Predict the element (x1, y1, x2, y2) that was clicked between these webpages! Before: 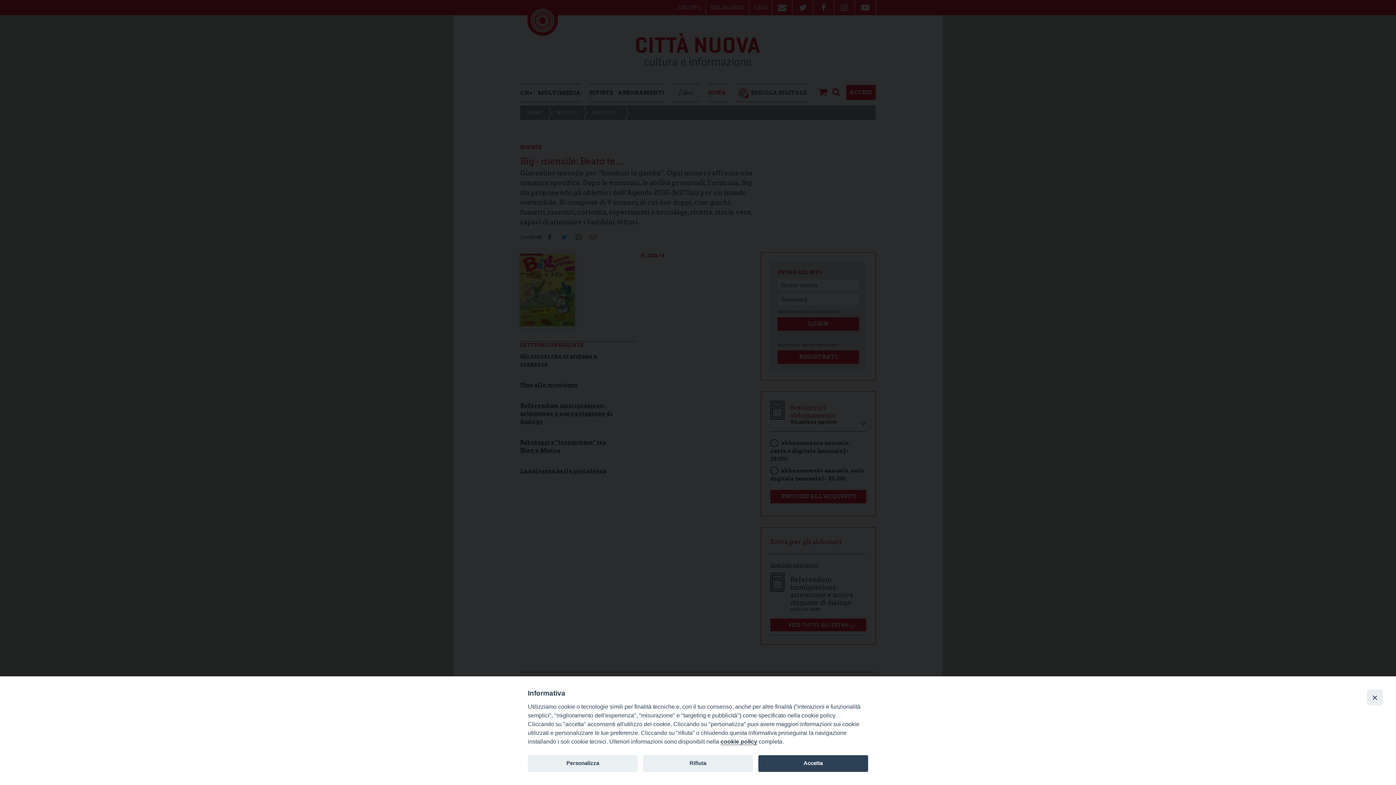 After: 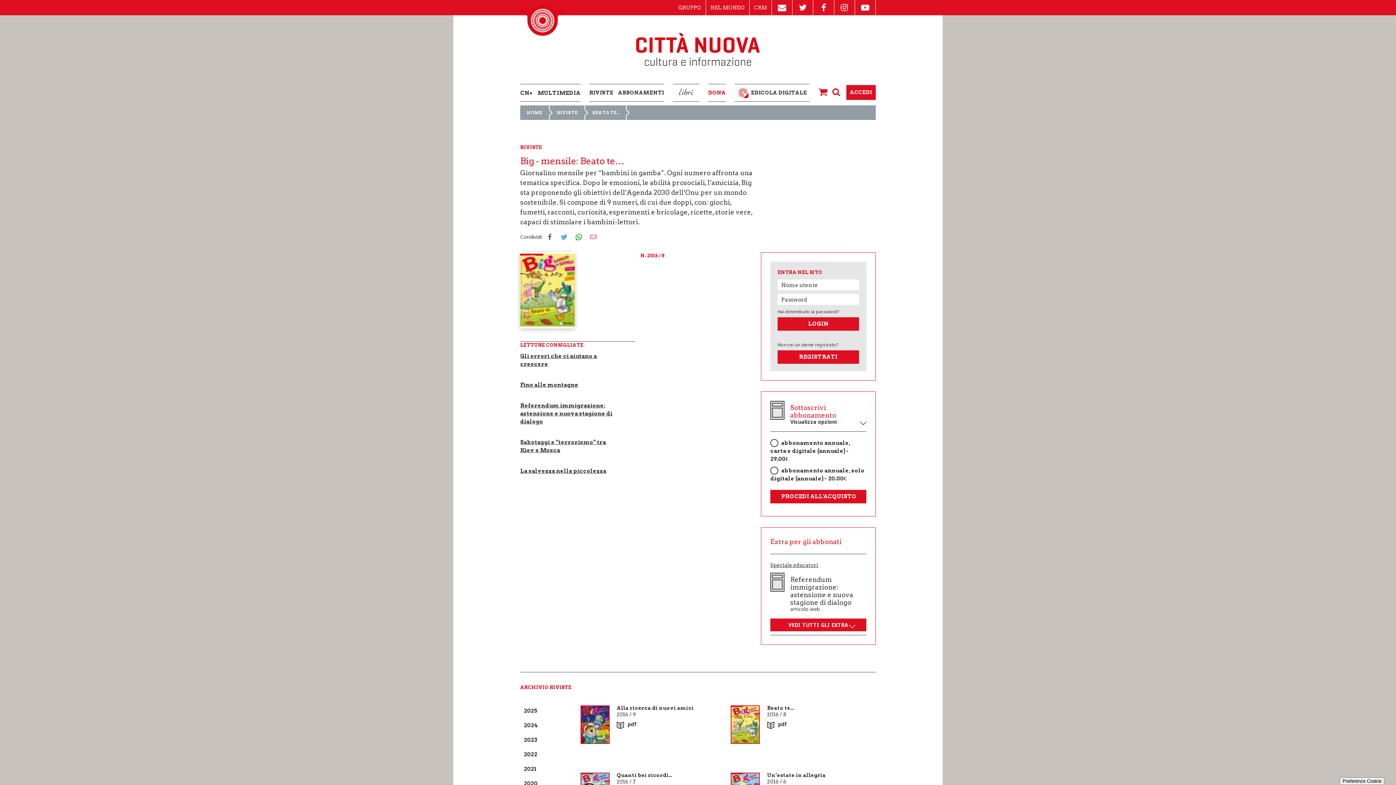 Action: bbox: (643, 755, 753, 772) label: Rifiuta